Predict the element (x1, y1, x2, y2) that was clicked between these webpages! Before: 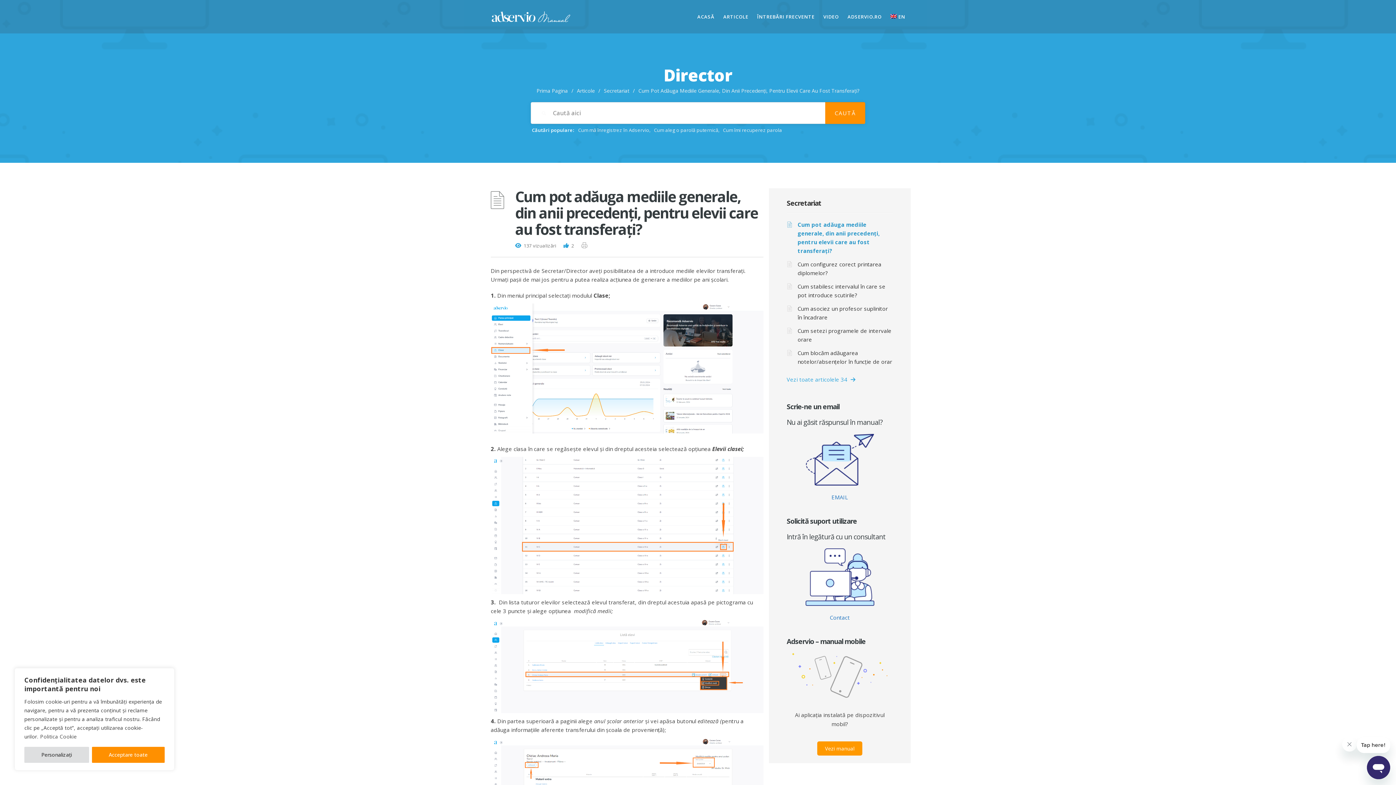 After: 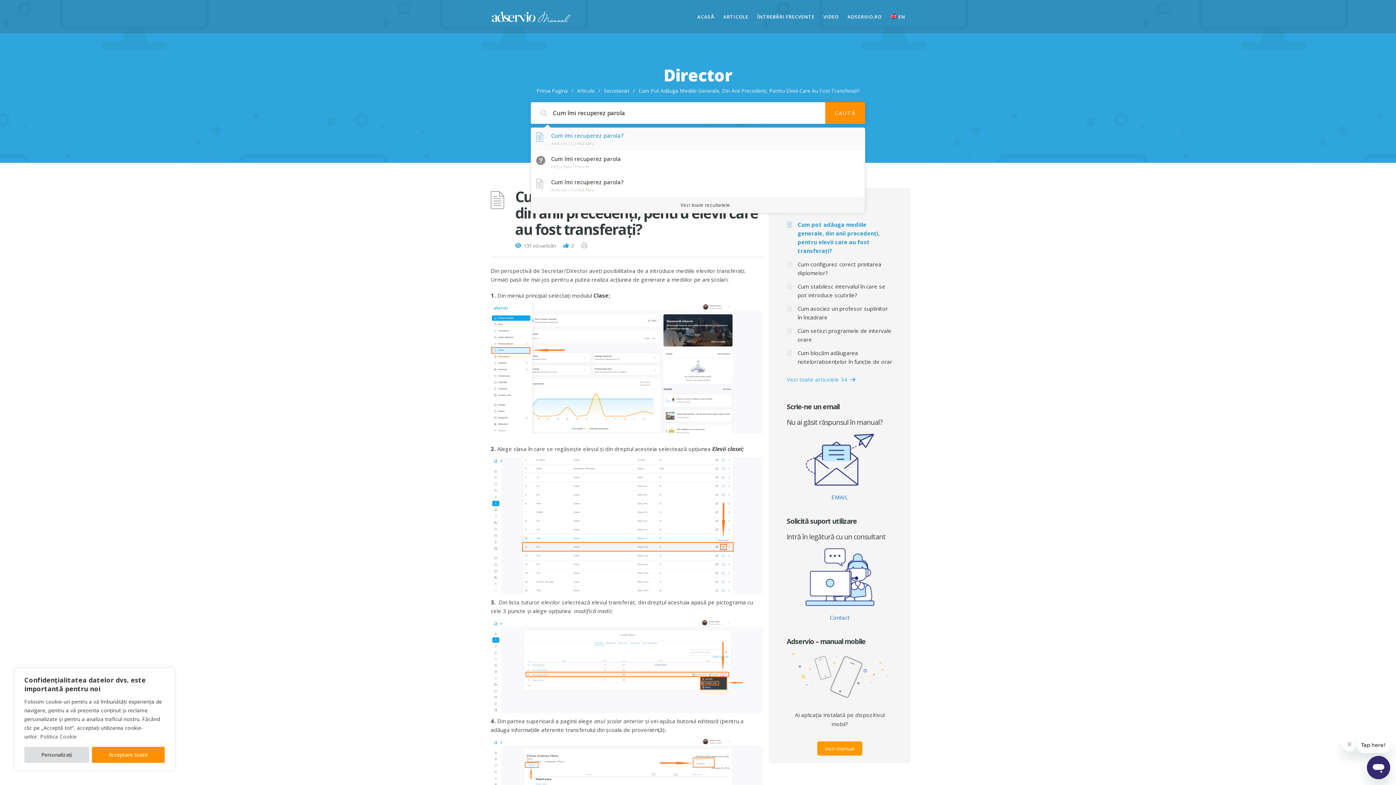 Action: bbox: (723, 126, 782, 133) label: Cum îmi recuperez parola